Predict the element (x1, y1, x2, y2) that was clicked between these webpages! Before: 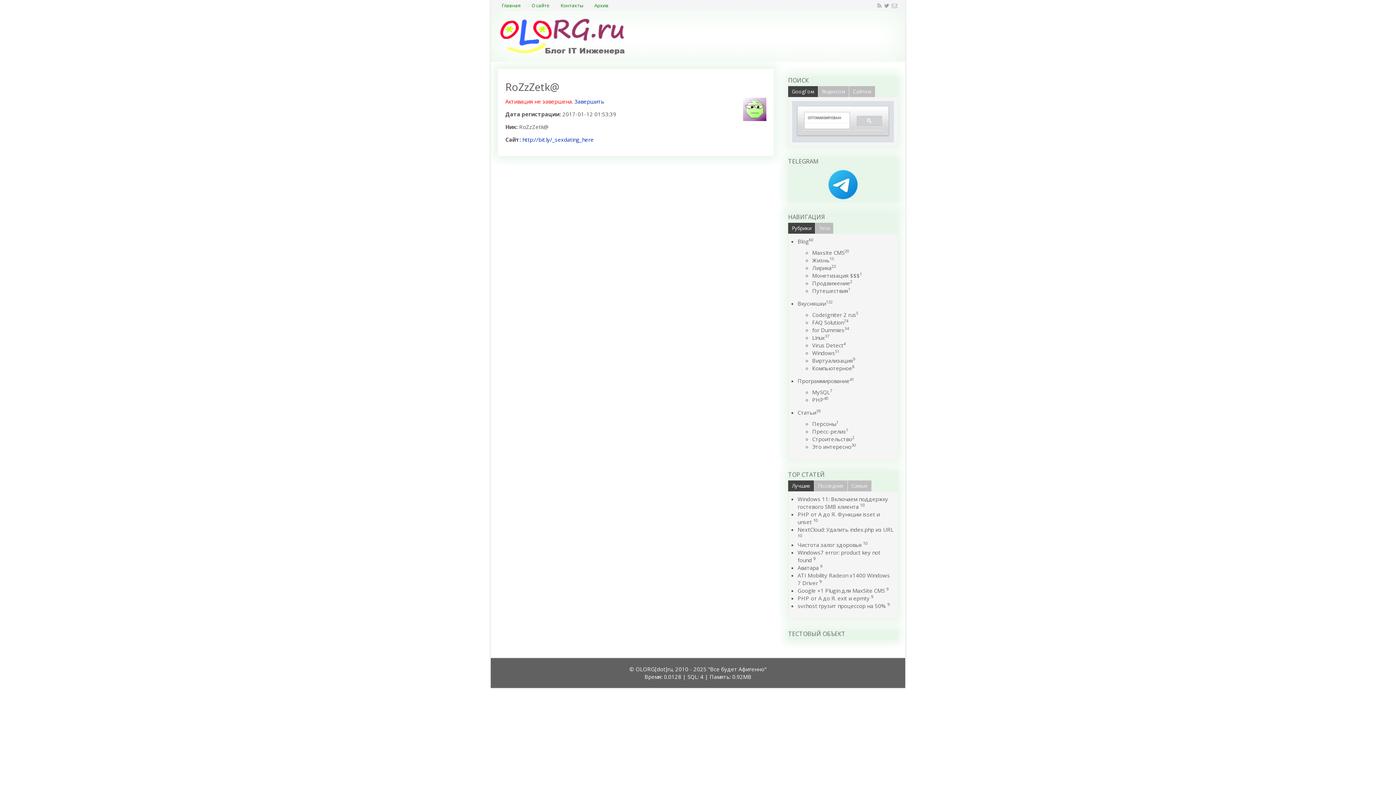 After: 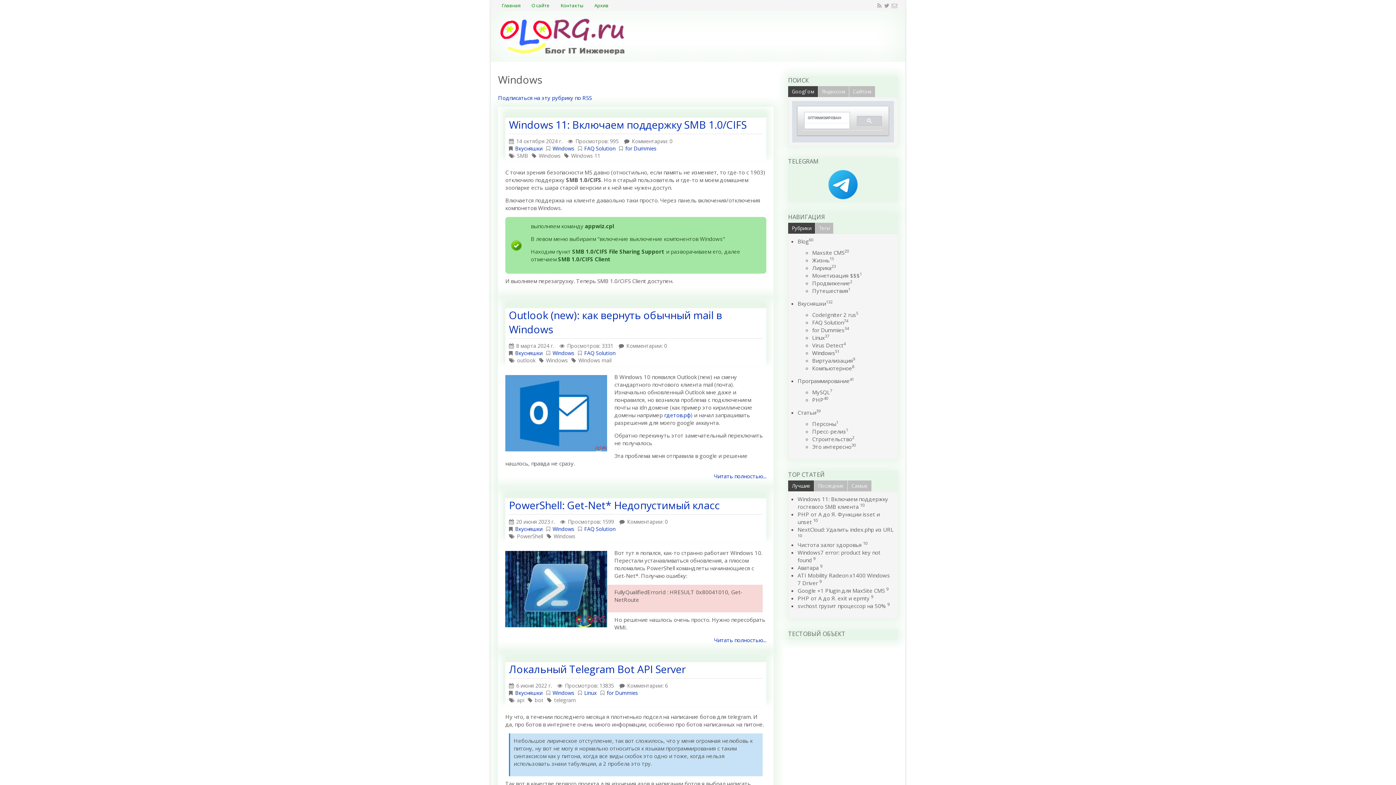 Action: bbox: (812, 349, 839, 356) label: Windows51